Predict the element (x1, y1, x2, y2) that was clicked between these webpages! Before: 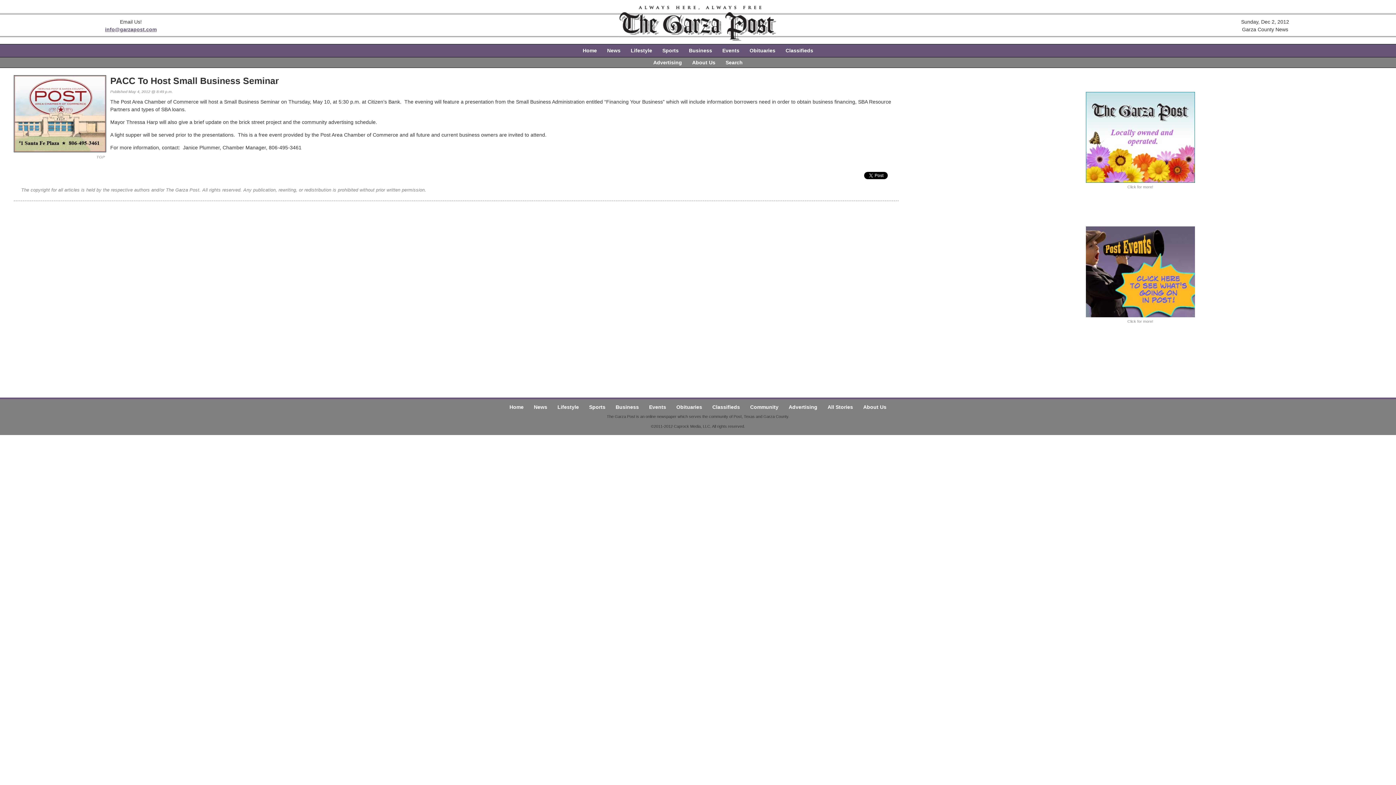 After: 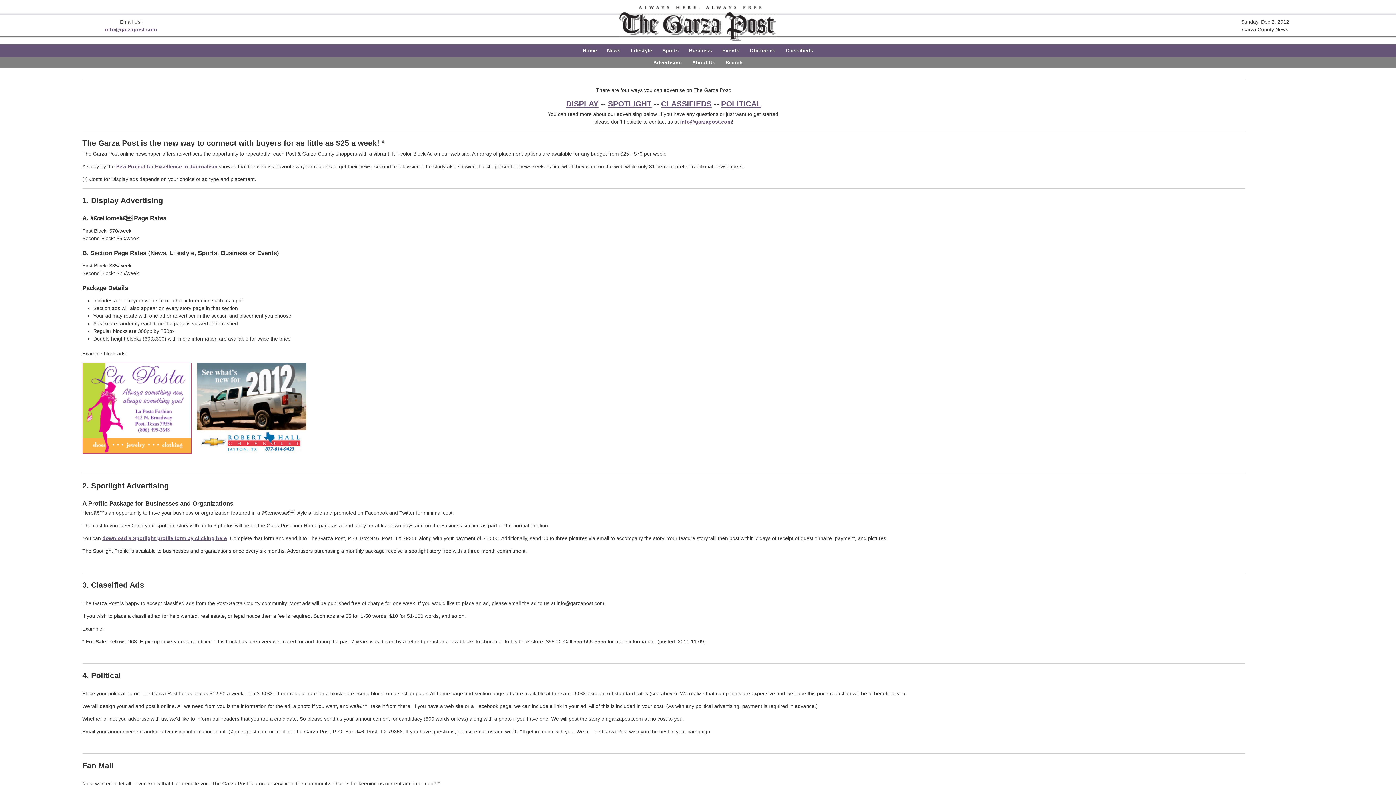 Action: label: Advertising bbox: (648, 57, 687, 67)